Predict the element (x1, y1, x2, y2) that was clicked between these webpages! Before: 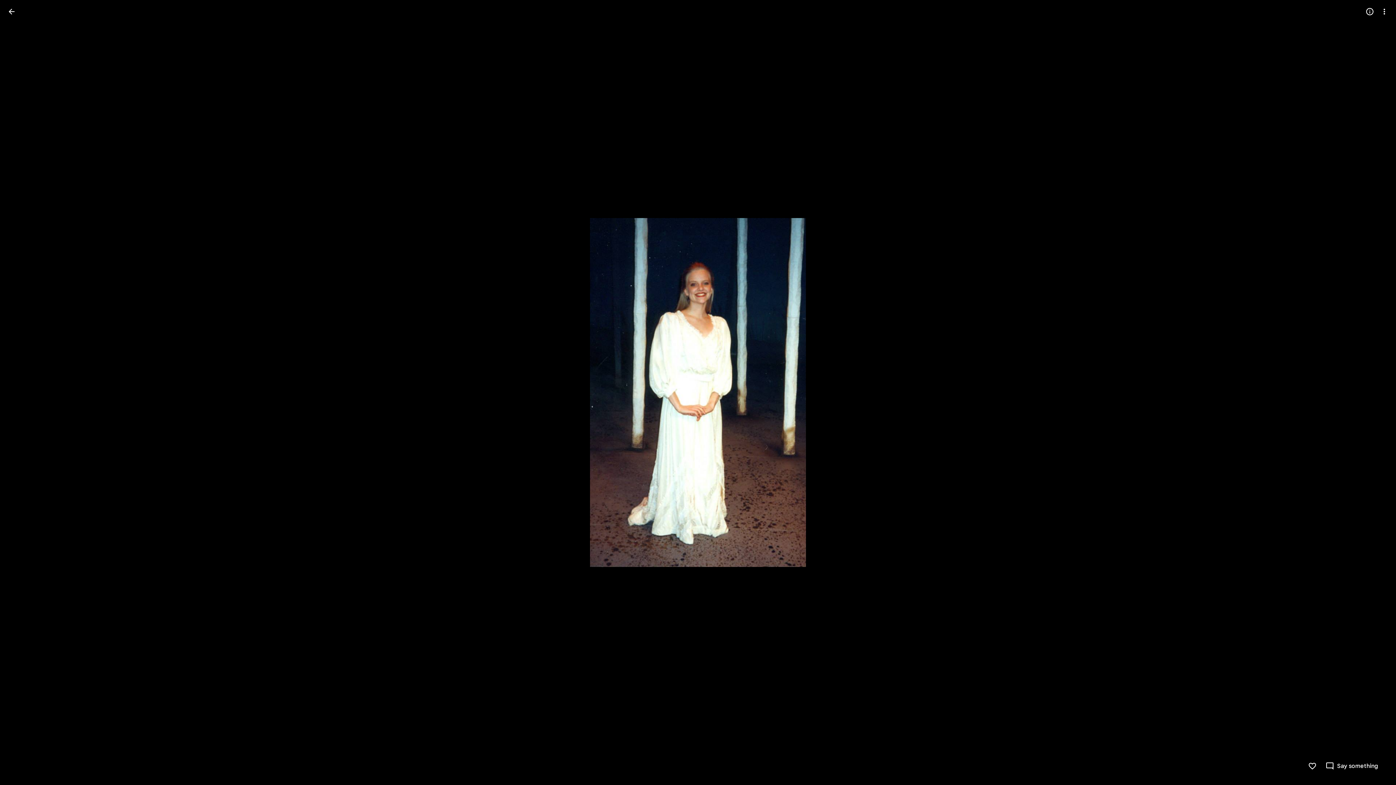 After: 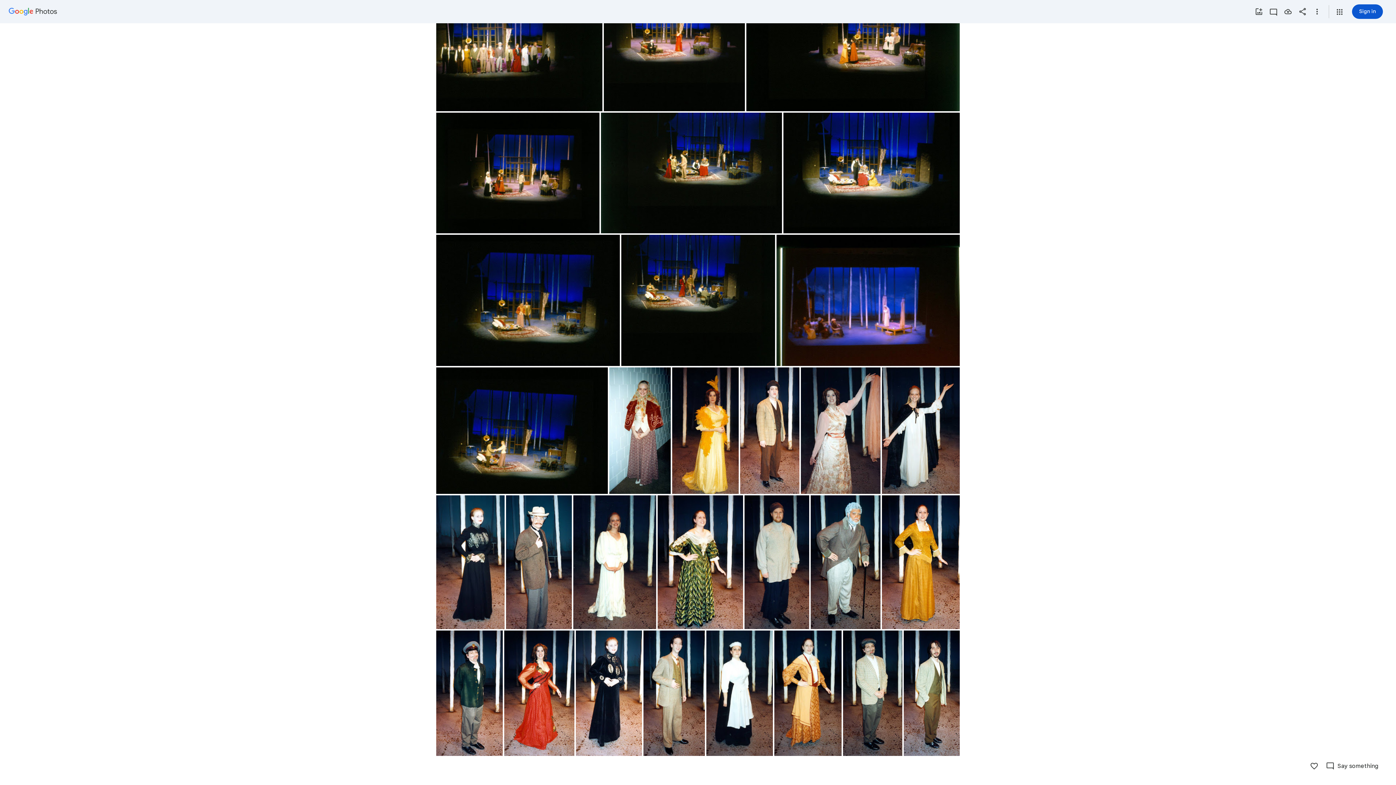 Action: label: Back to photos bbox: (2, 2, 20, 20)